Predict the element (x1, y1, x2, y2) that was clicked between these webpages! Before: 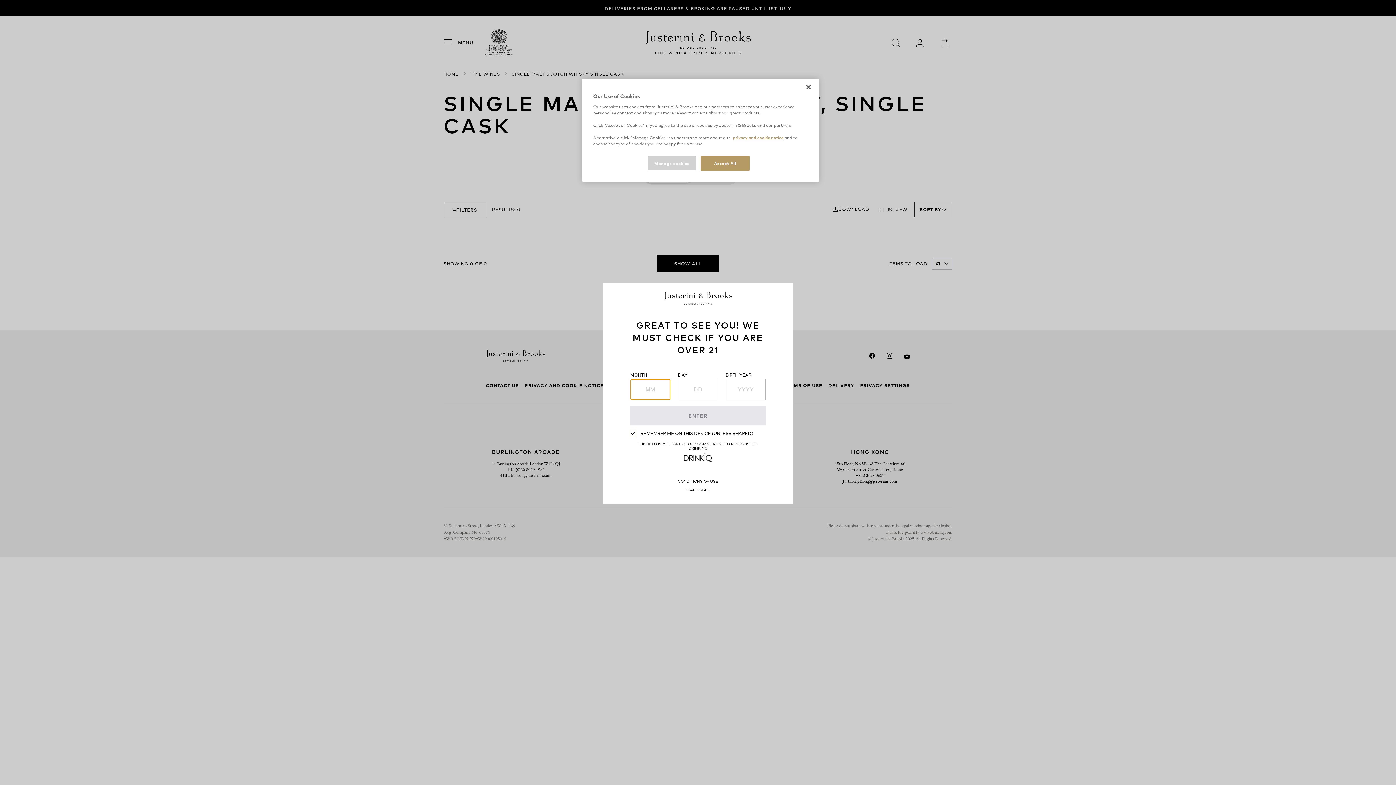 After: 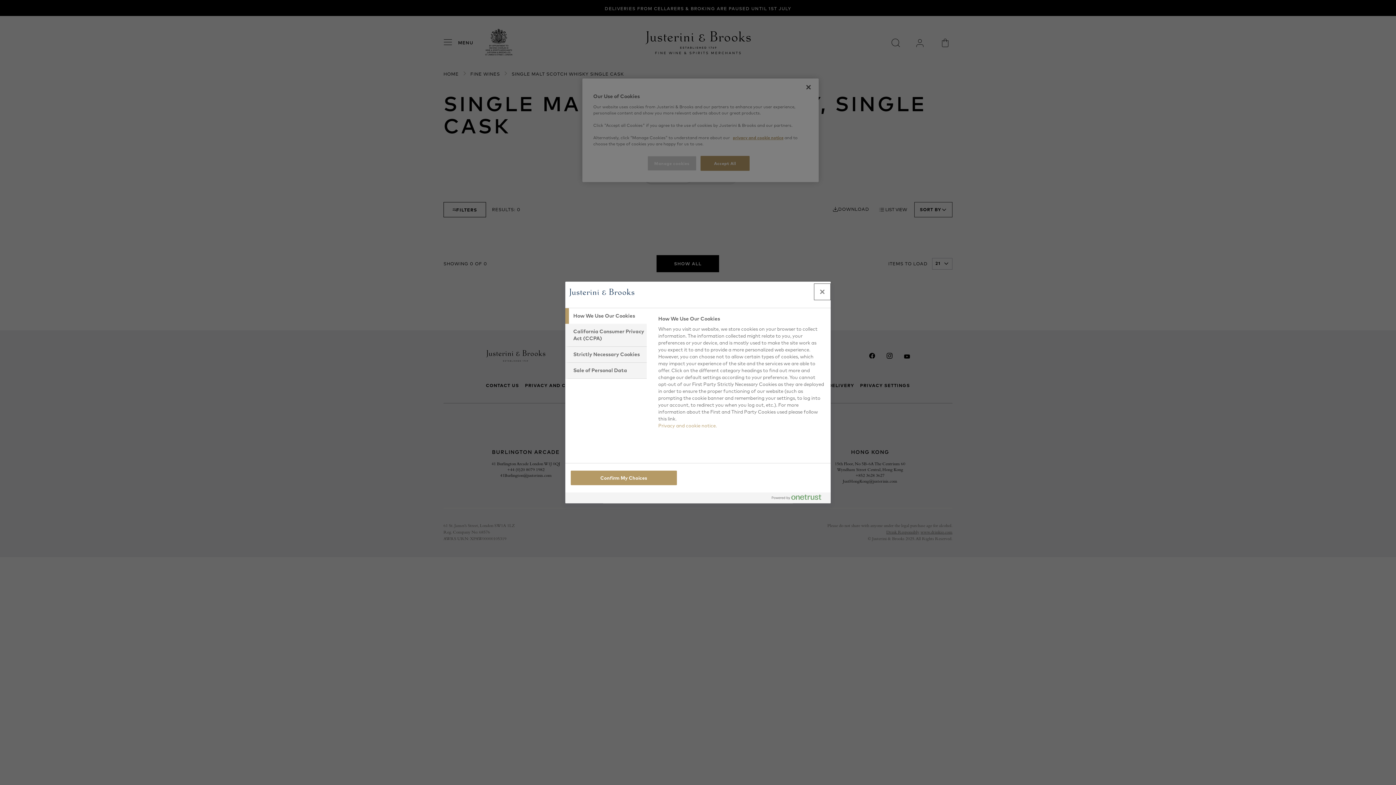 Action: label: Manage cookies bbox: (647, 156, 696, 170)